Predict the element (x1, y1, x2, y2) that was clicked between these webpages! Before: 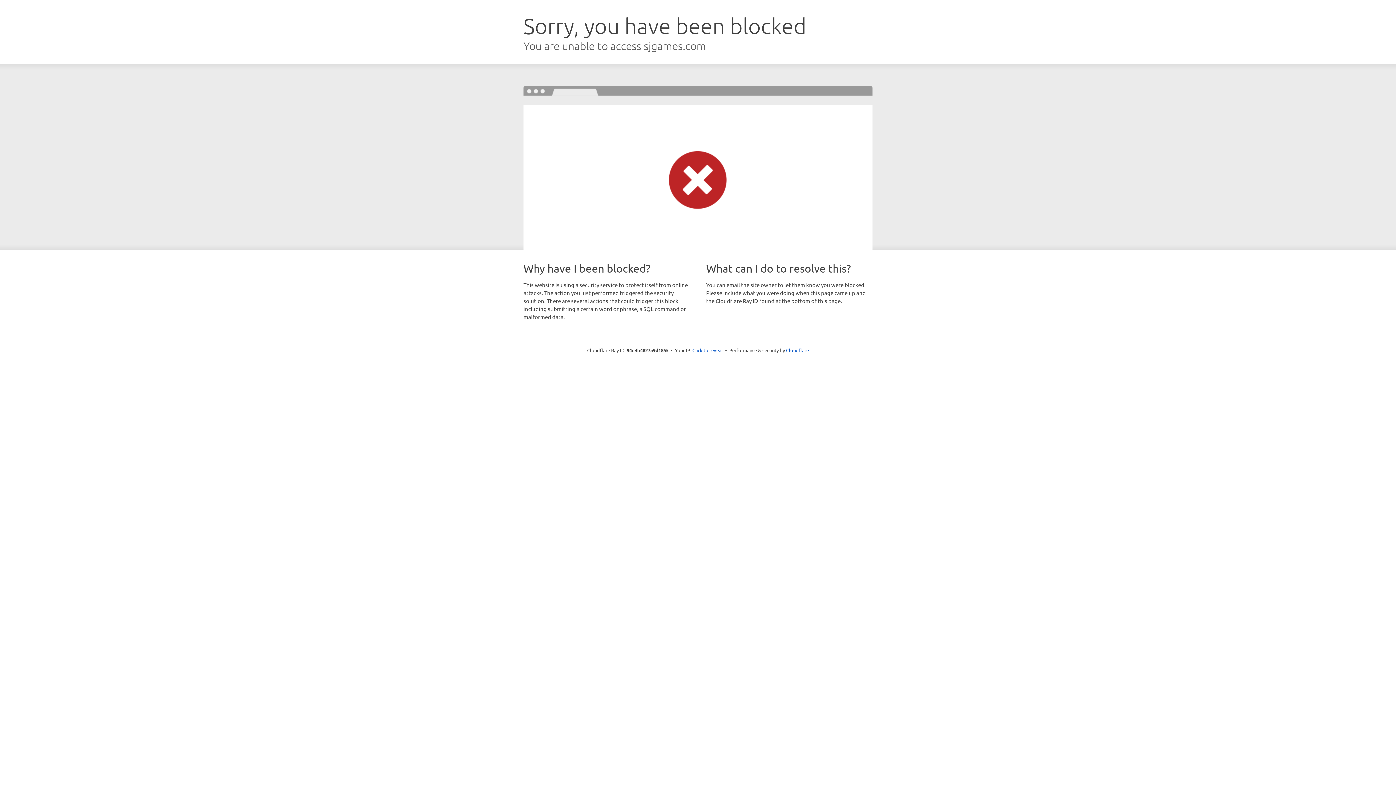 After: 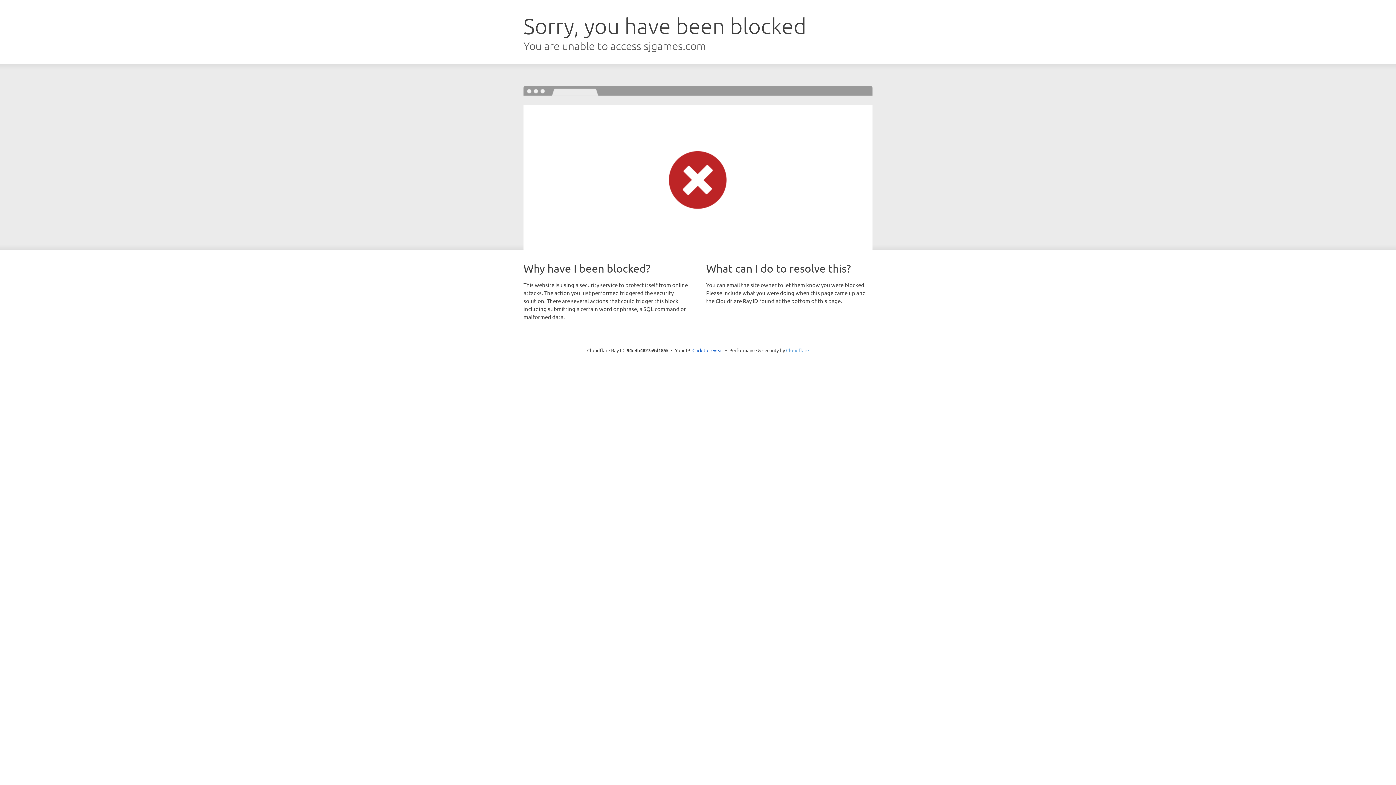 Action: bbox: (786, 347, 809, 353) label: Cloudflare